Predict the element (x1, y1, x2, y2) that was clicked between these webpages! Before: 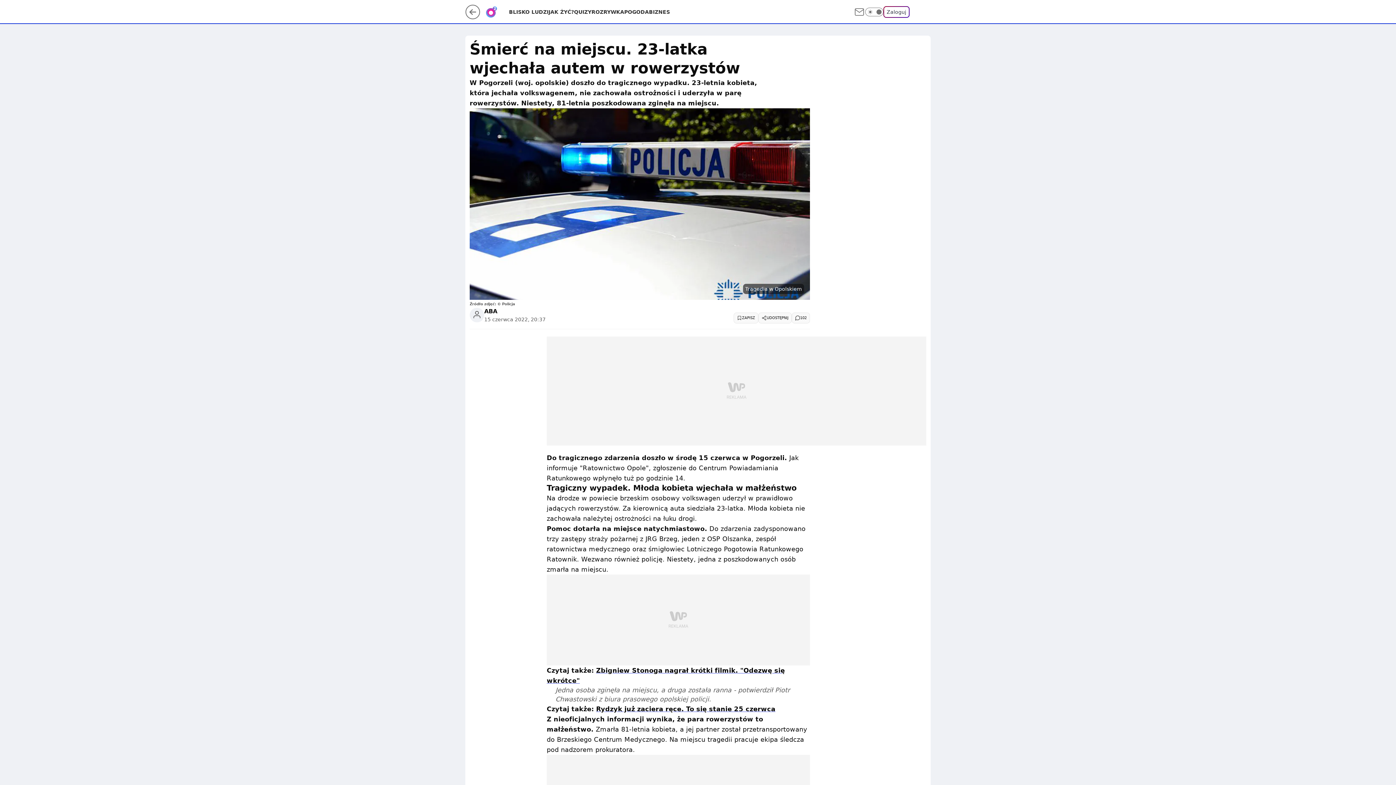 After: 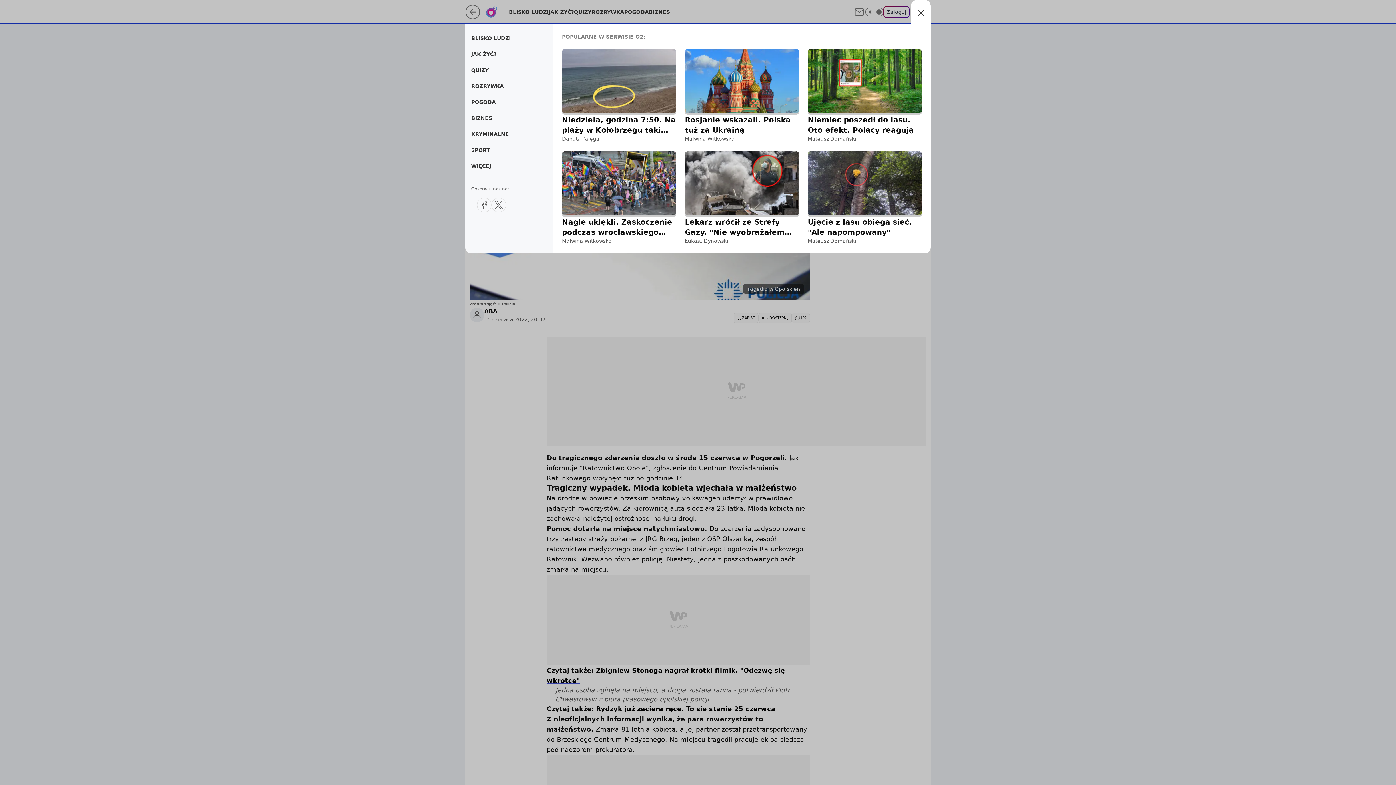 Action: bbox: (915, 6, 926, 17) label: Menu